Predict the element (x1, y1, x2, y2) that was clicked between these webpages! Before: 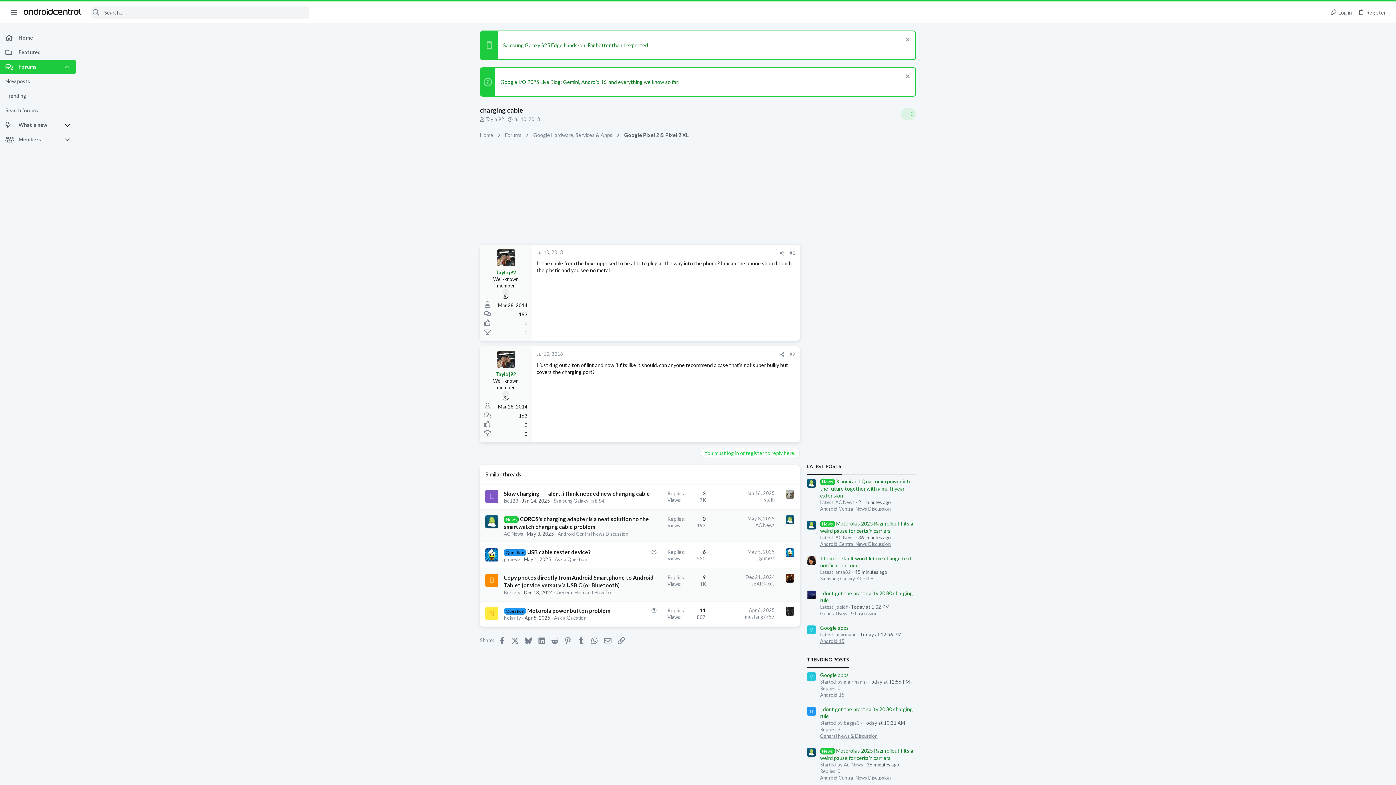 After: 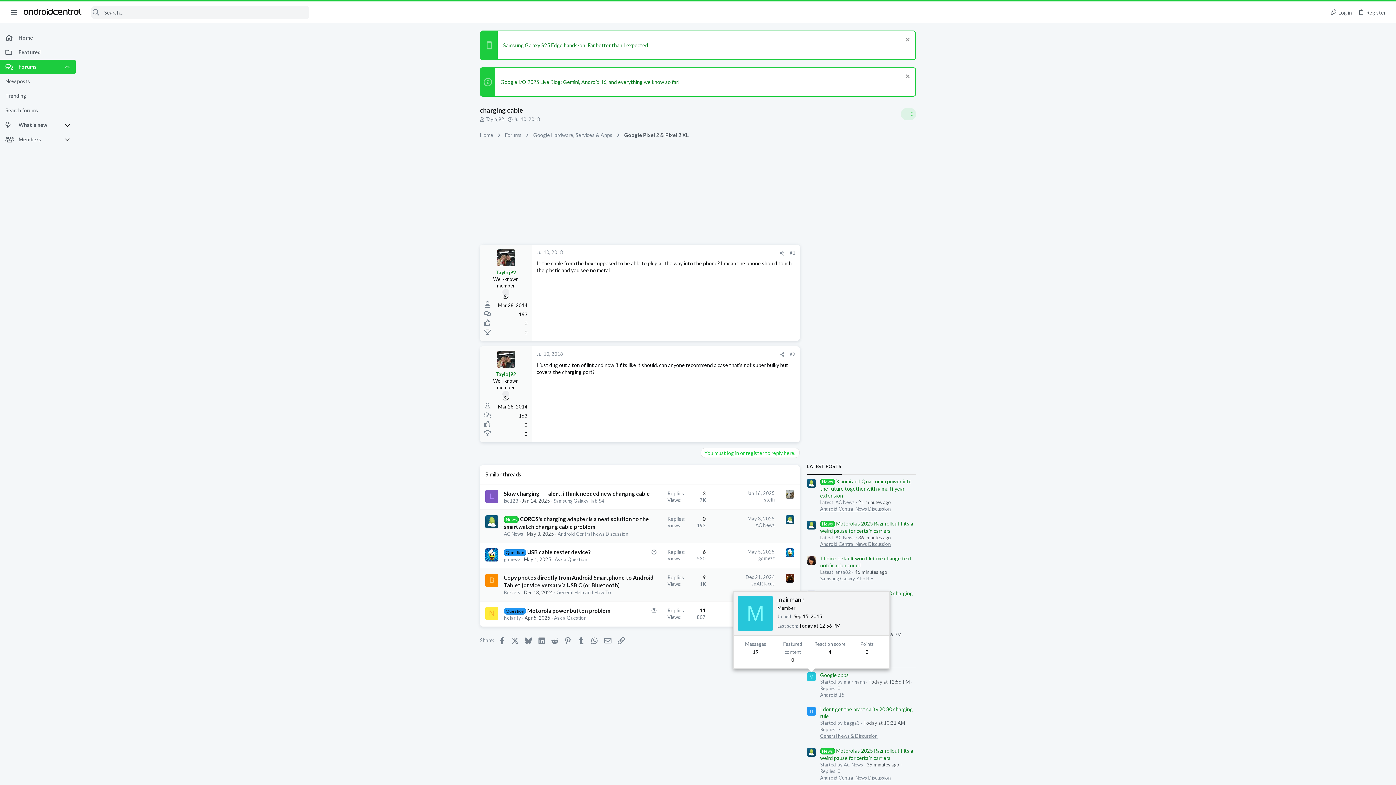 Action: label: M bbox: (807, 672, 816, 681)